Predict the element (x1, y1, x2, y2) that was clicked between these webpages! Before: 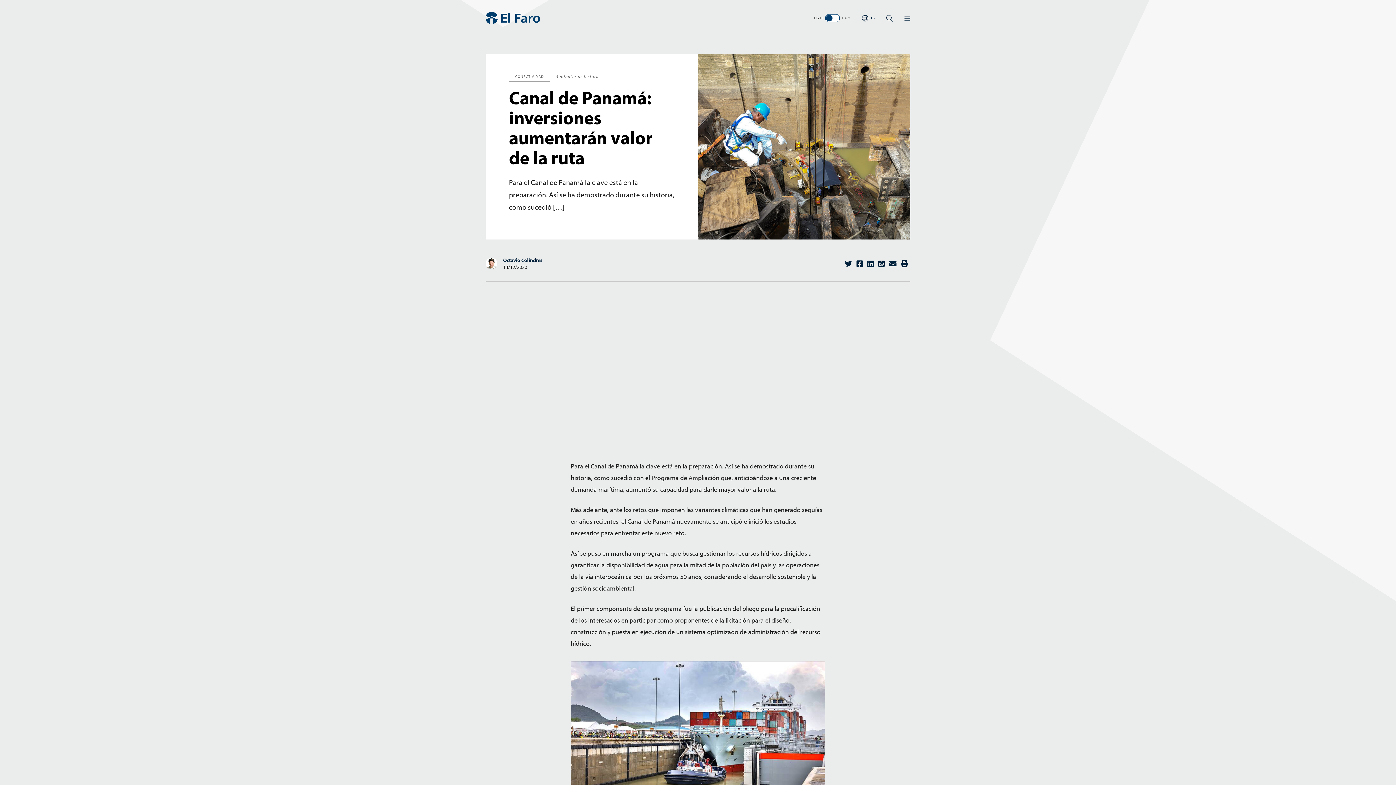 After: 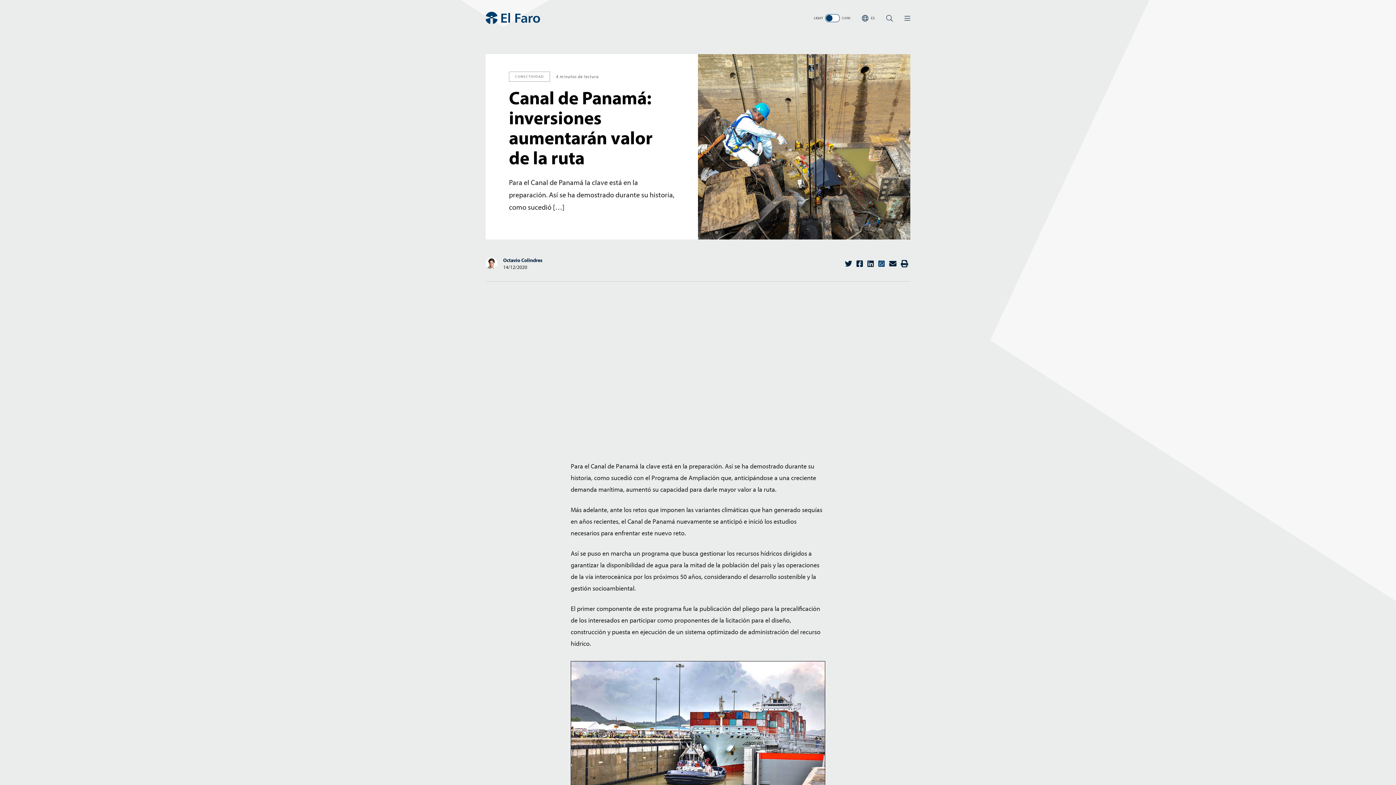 Action: bbox: (876, 257, 887, 269)